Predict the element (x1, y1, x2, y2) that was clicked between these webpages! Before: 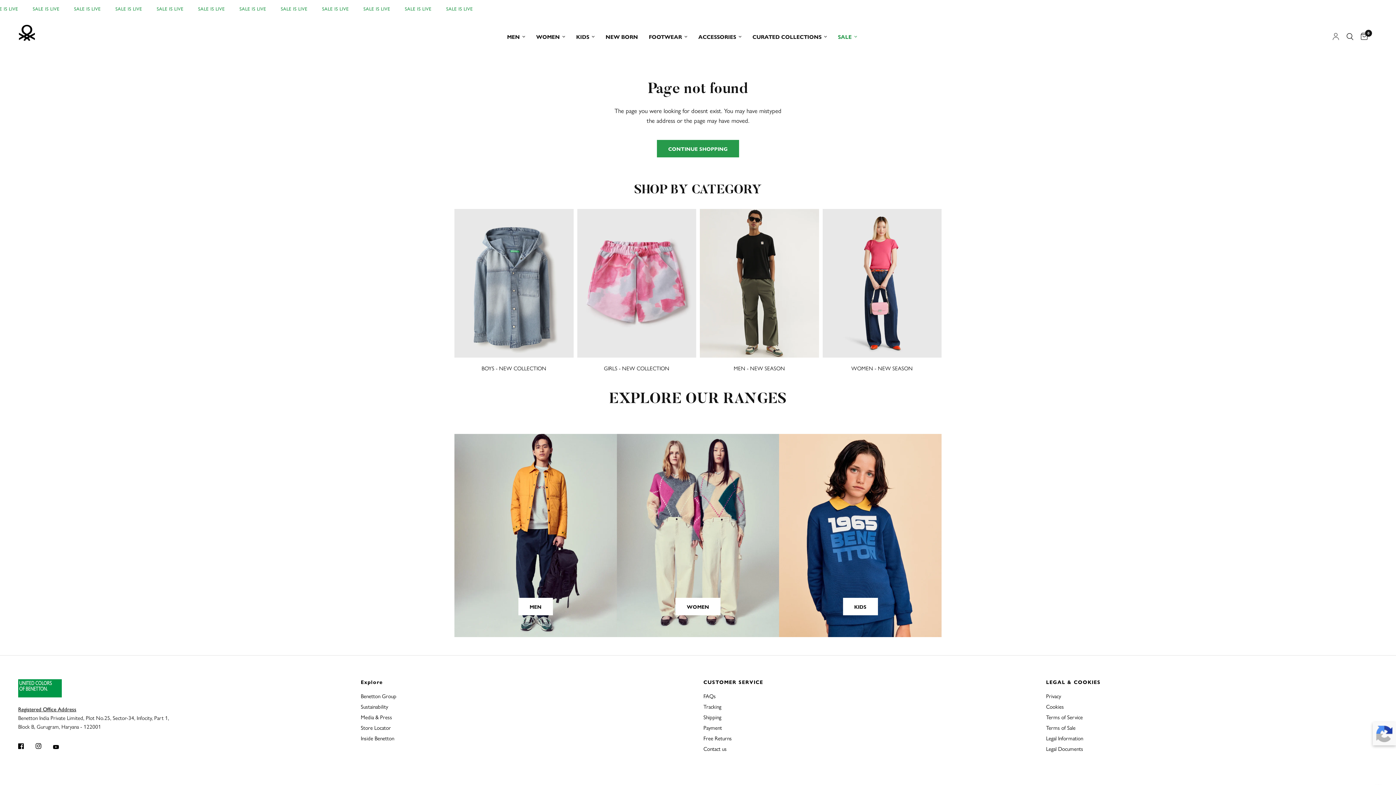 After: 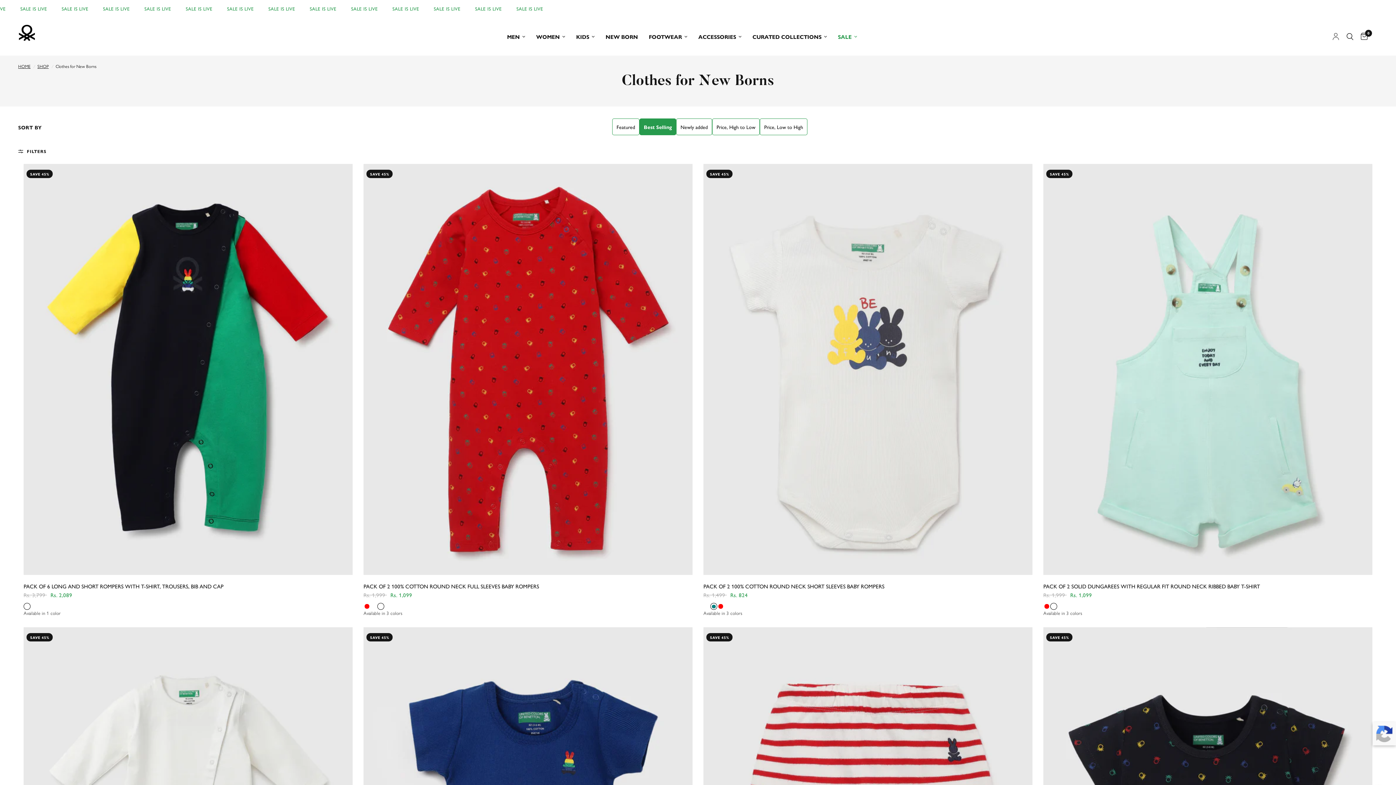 Action: label: NEW BORN bbox: (605, 32, 638, 40)